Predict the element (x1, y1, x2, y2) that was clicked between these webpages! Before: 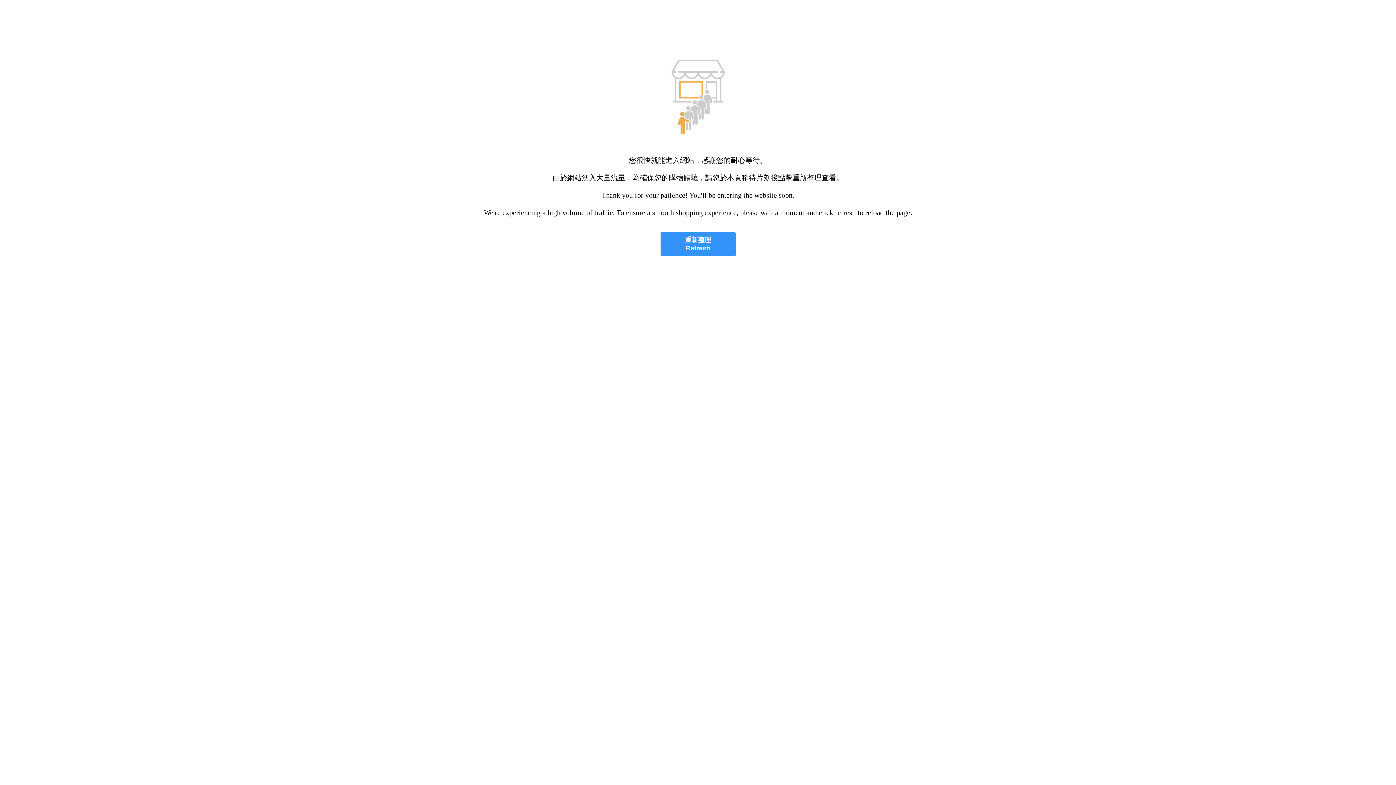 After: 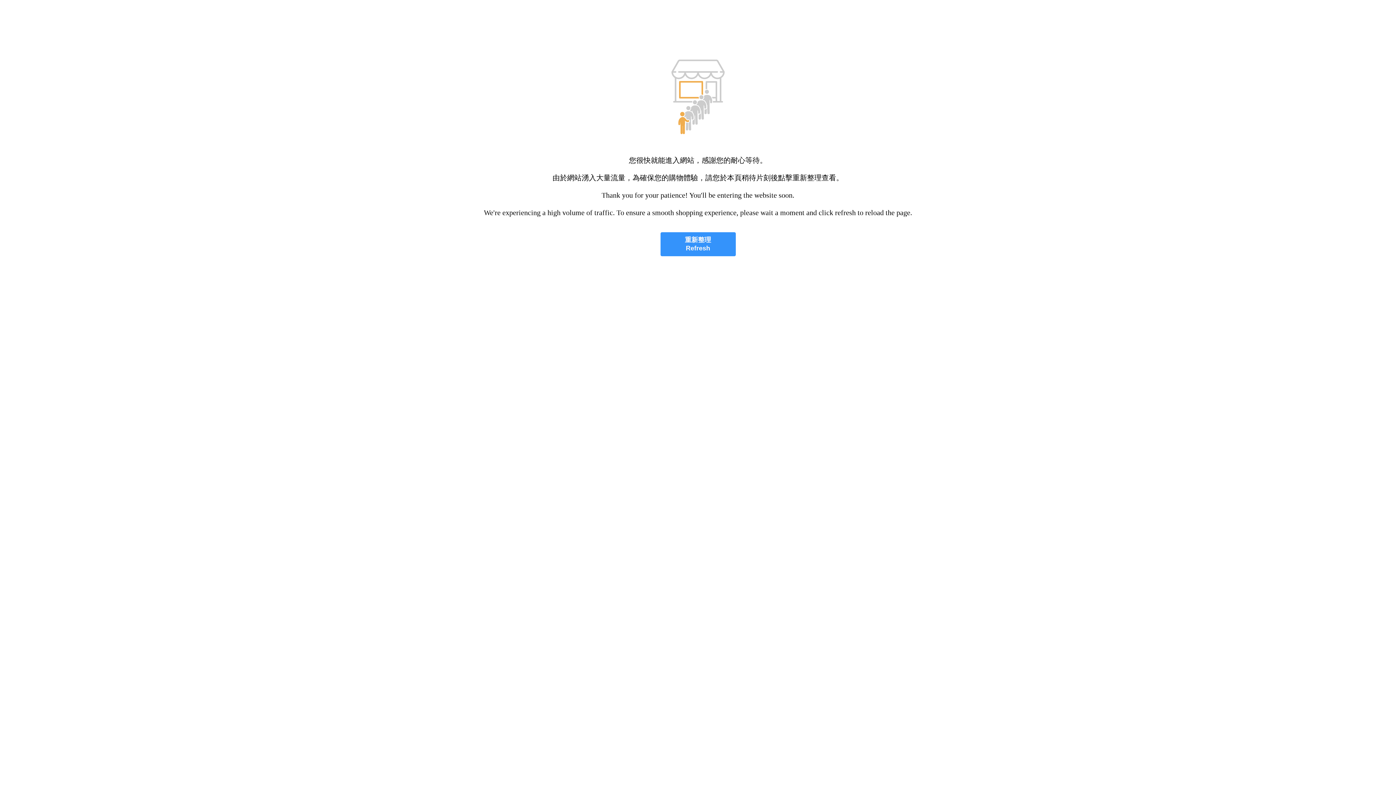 Action: bbox: (660, 232, 735, 256) label: 重新整理
Refresh